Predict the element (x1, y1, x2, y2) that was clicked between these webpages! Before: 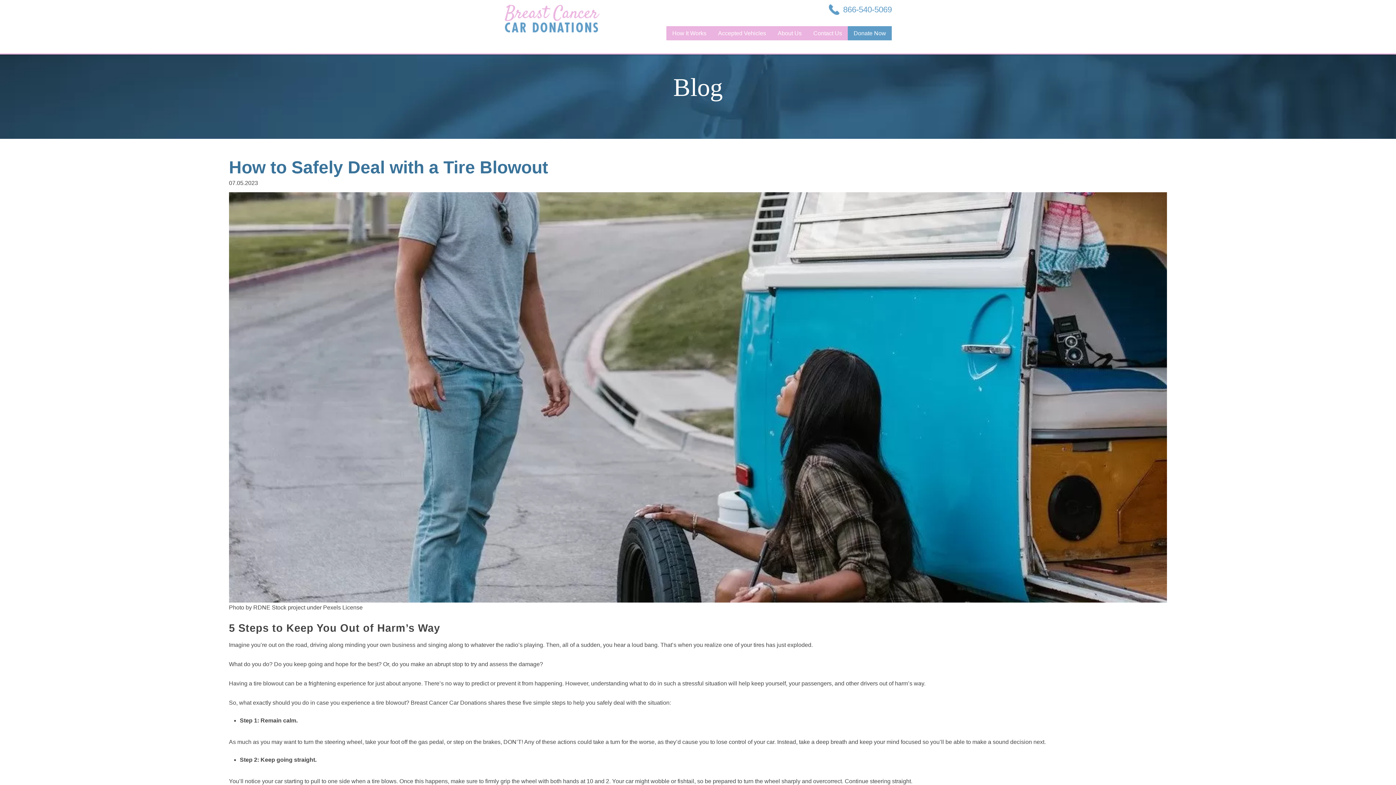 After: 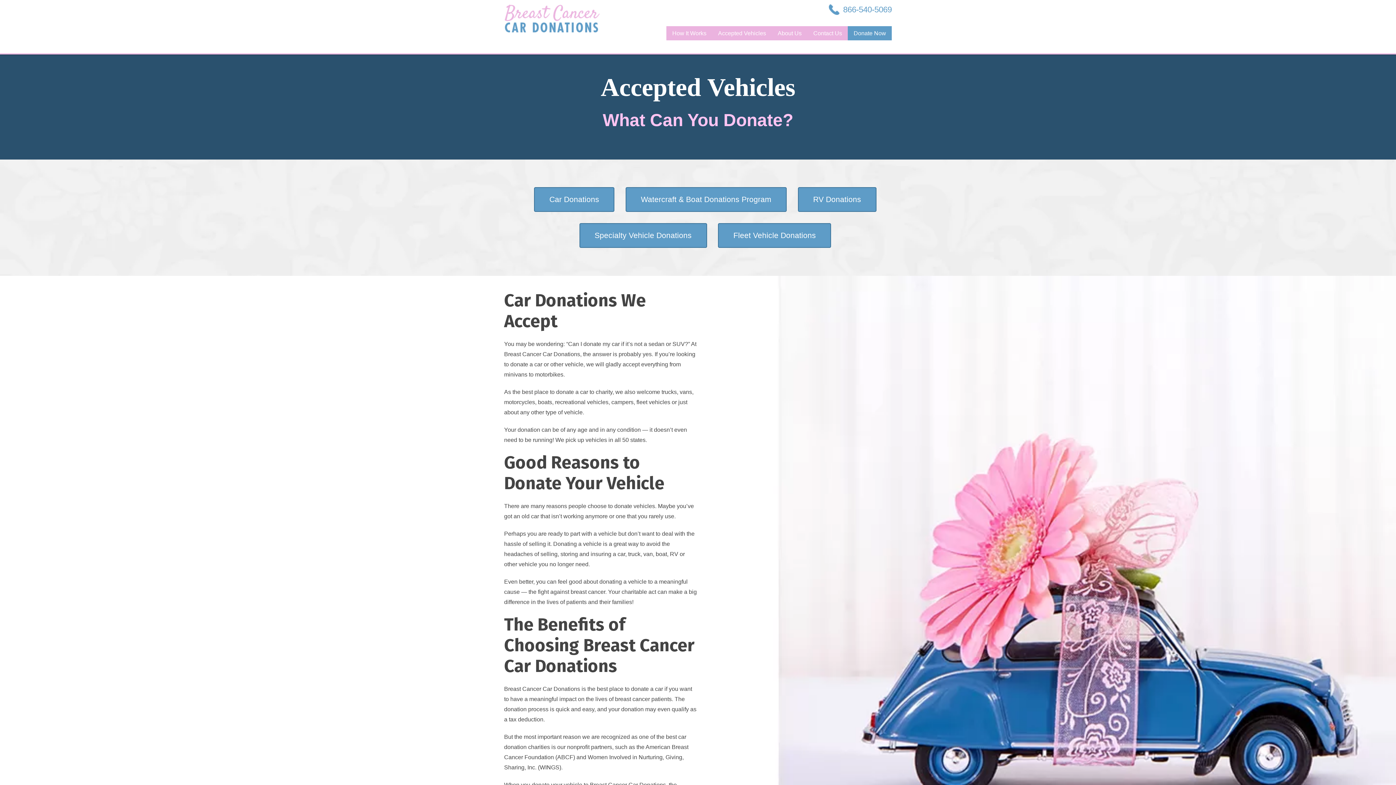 Action: label: Accepted Vehicles bbox: (712, 26, 772, 40)